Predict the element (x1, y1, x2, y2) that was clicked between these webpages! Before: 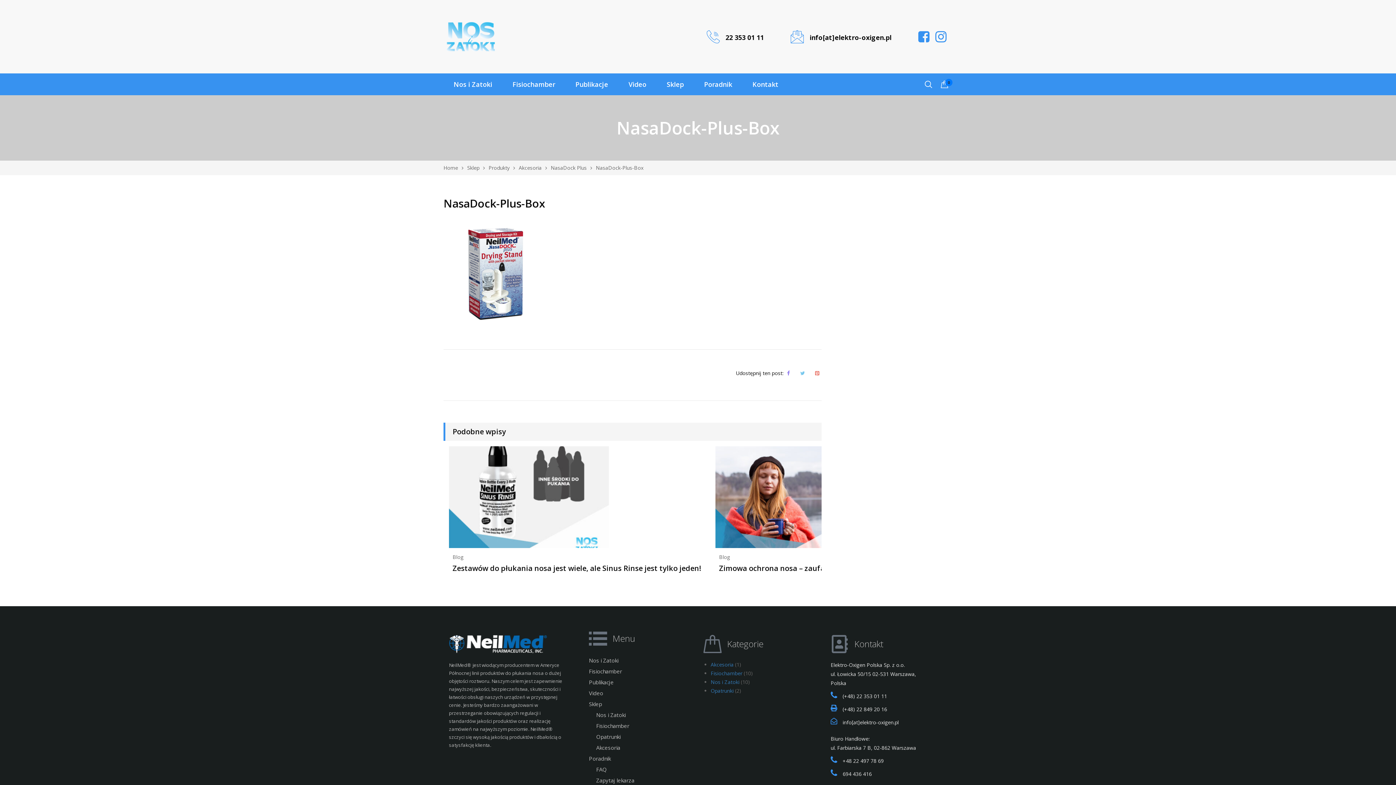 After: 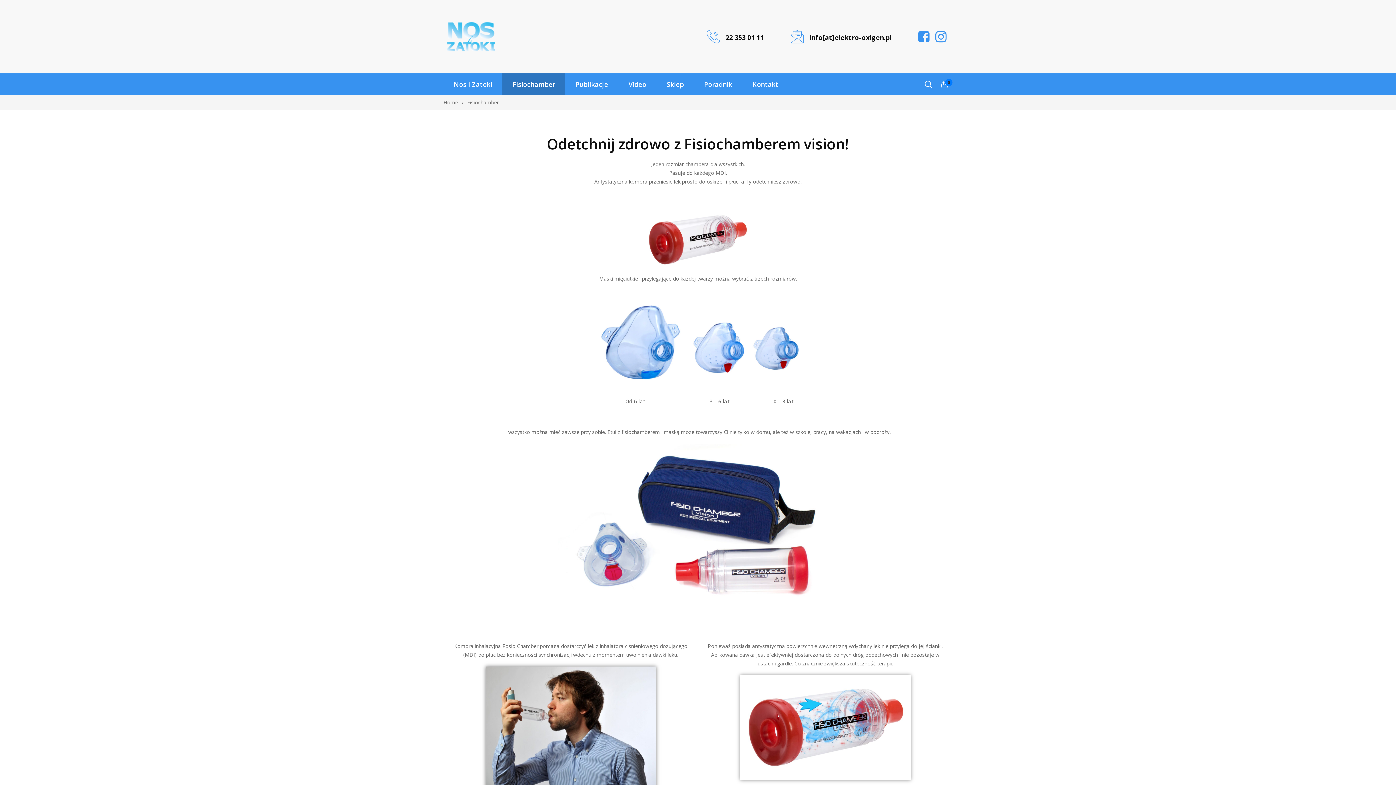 Action: bbox: (502, 73, 565, 95) label: Fisiochamber